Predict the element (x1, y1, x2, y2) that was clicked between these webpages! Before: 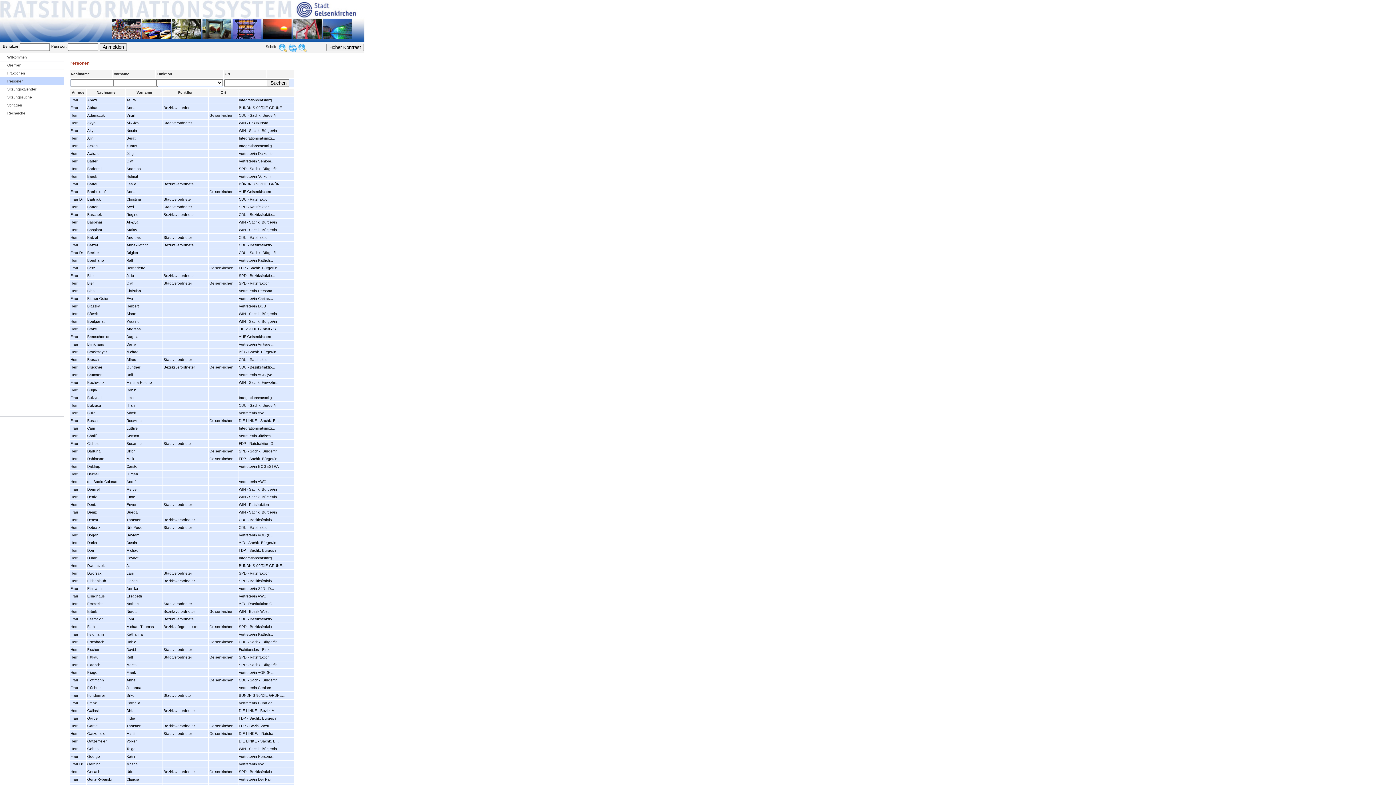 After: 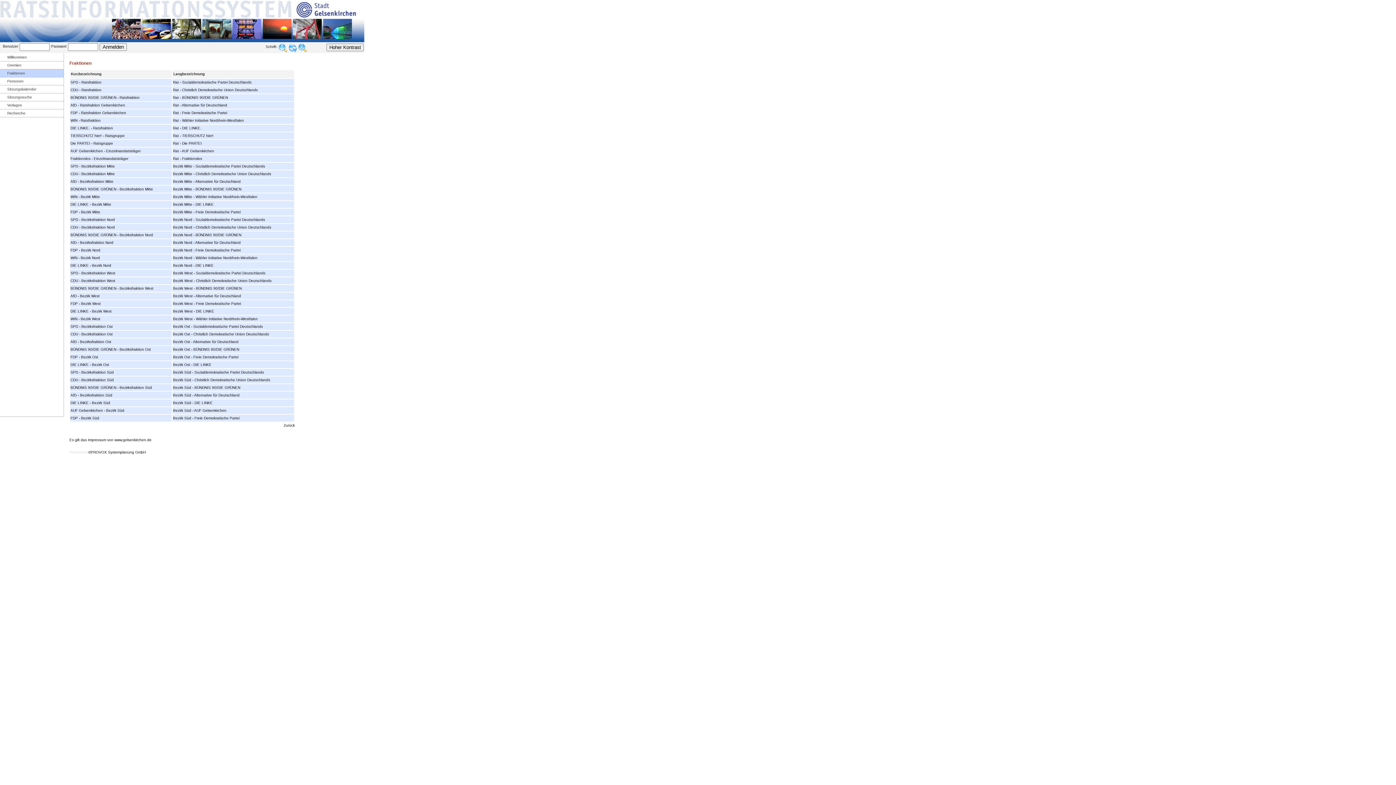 Action: label: WIN - Sachk. Bürger/in bbox: (238, 228, 277, 232)